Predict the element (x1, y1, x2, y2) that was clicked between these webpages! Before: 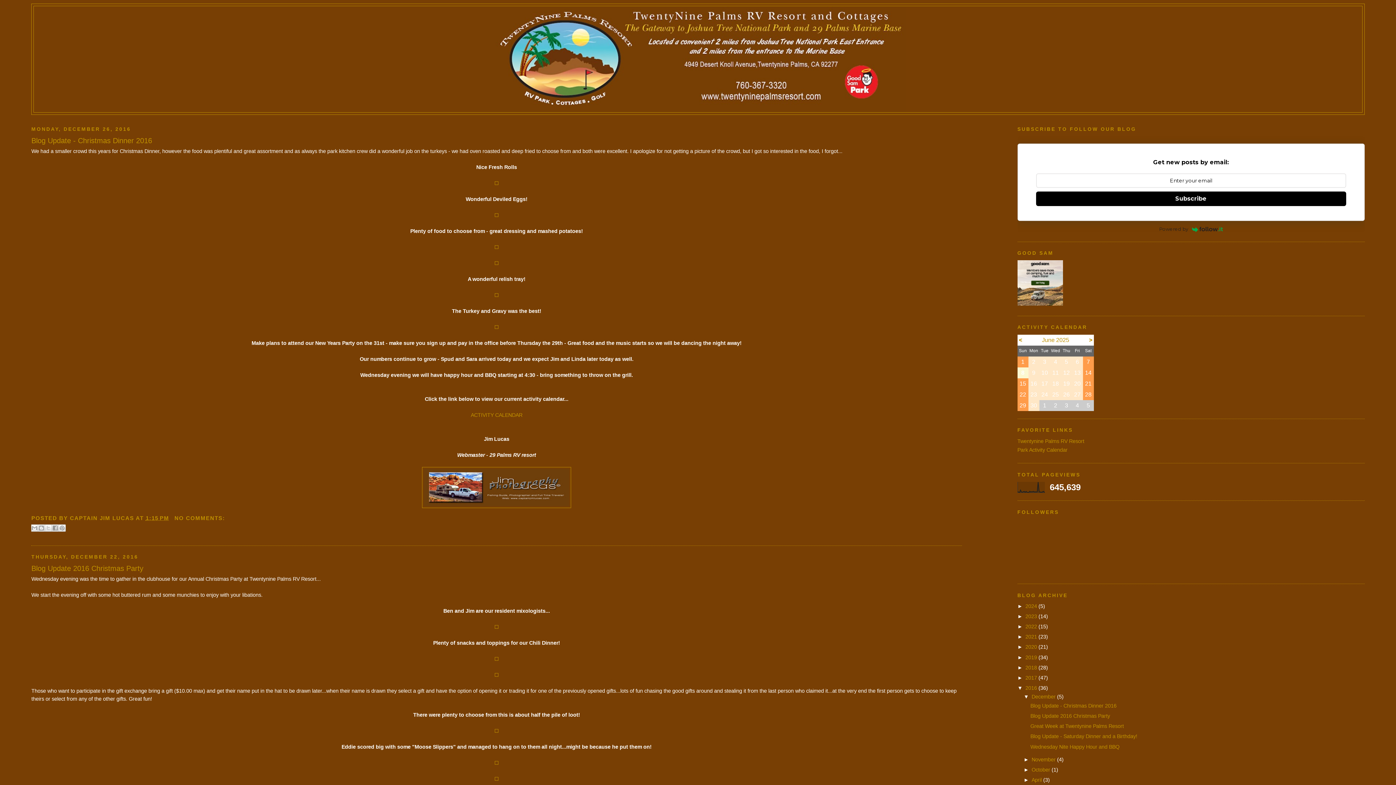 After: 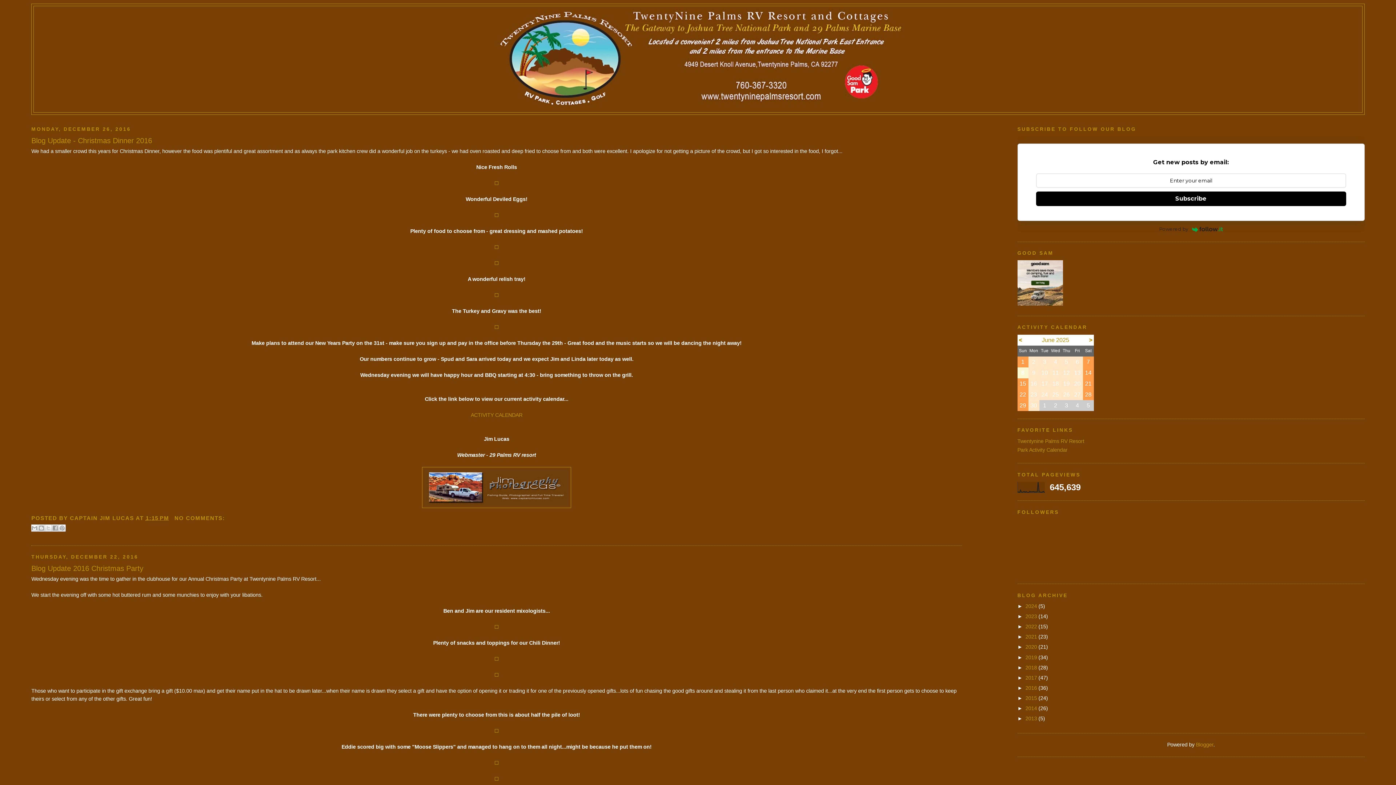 Action: bbox: (1017, 685, 1025, 691) label: ▼  